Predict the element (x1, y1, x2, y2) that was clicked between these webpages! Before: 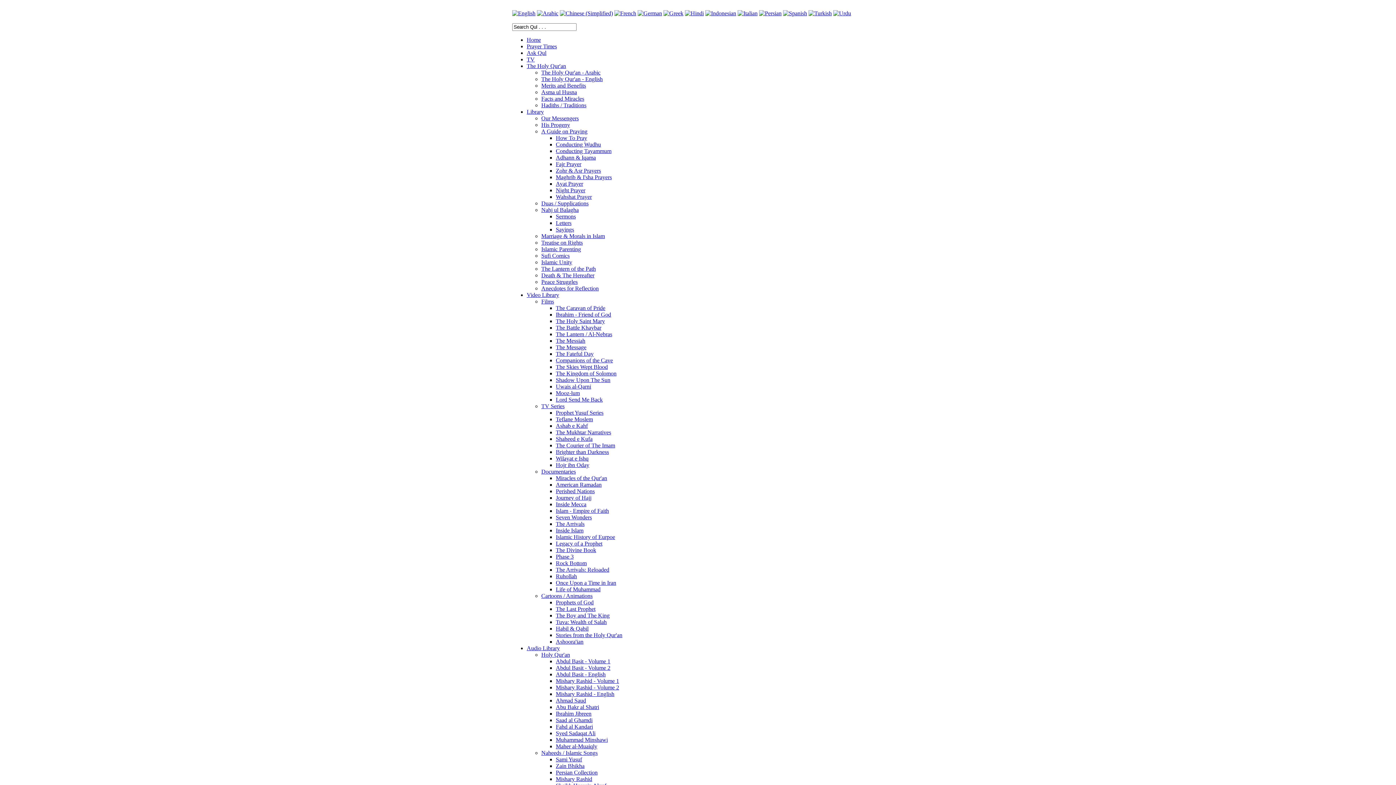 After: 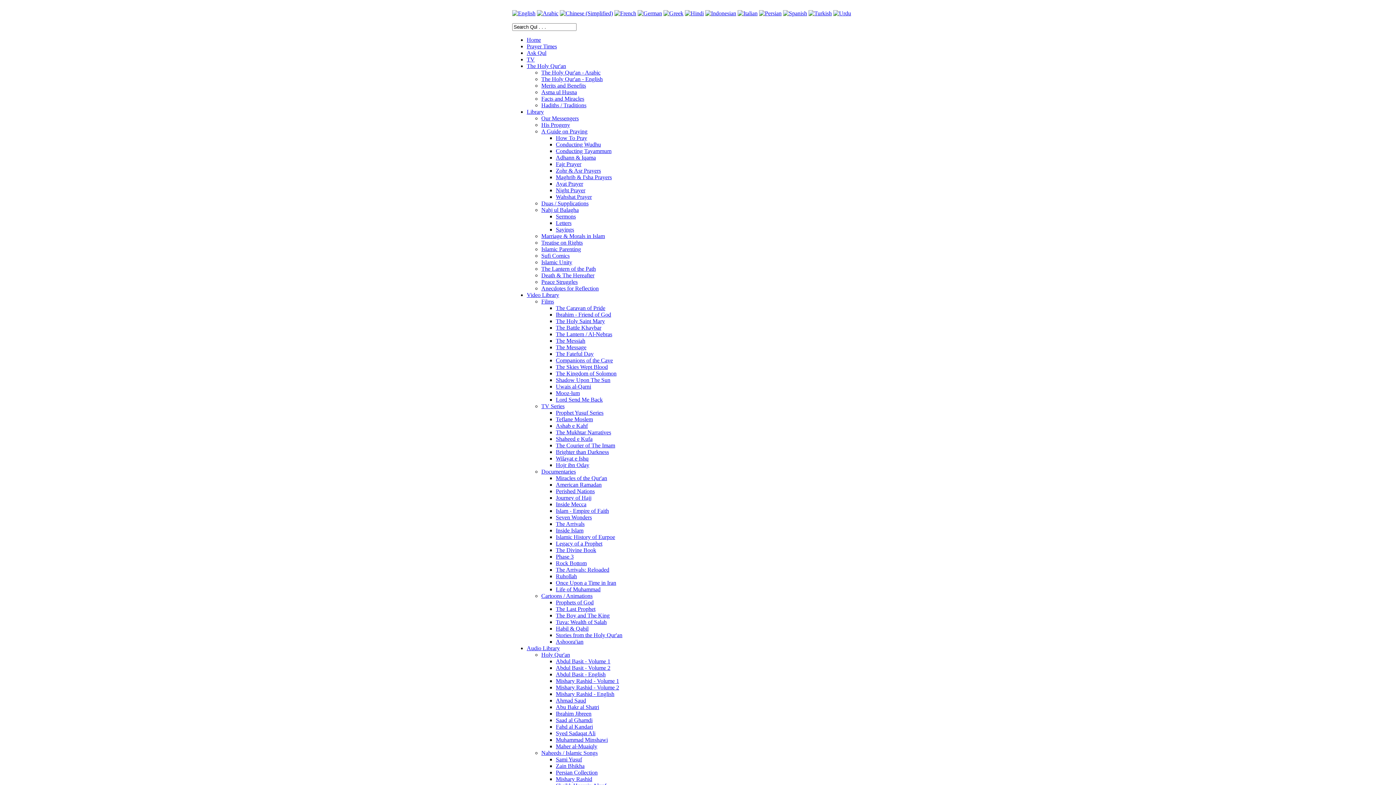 Action: label: The Holy Qur'an bbox: (526, 62, 566, 69)